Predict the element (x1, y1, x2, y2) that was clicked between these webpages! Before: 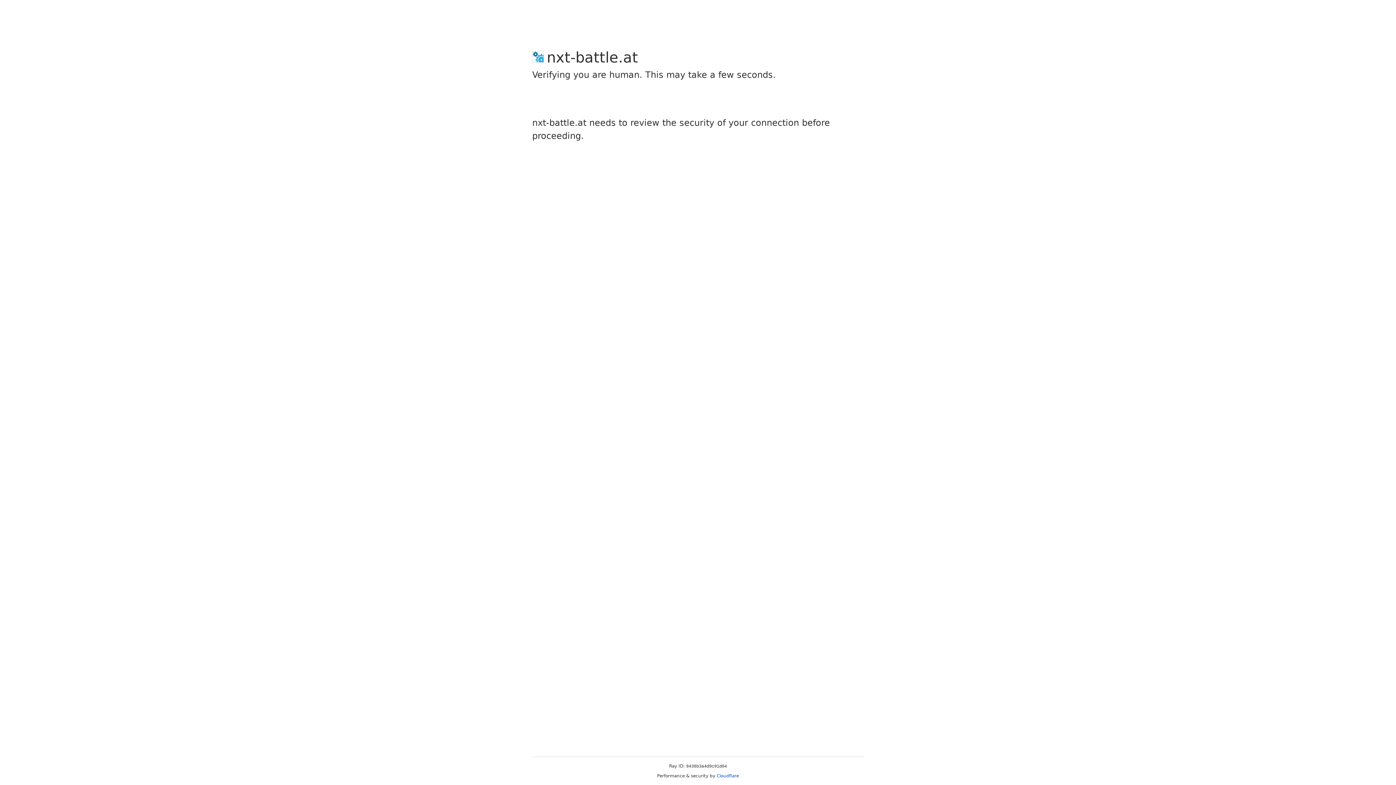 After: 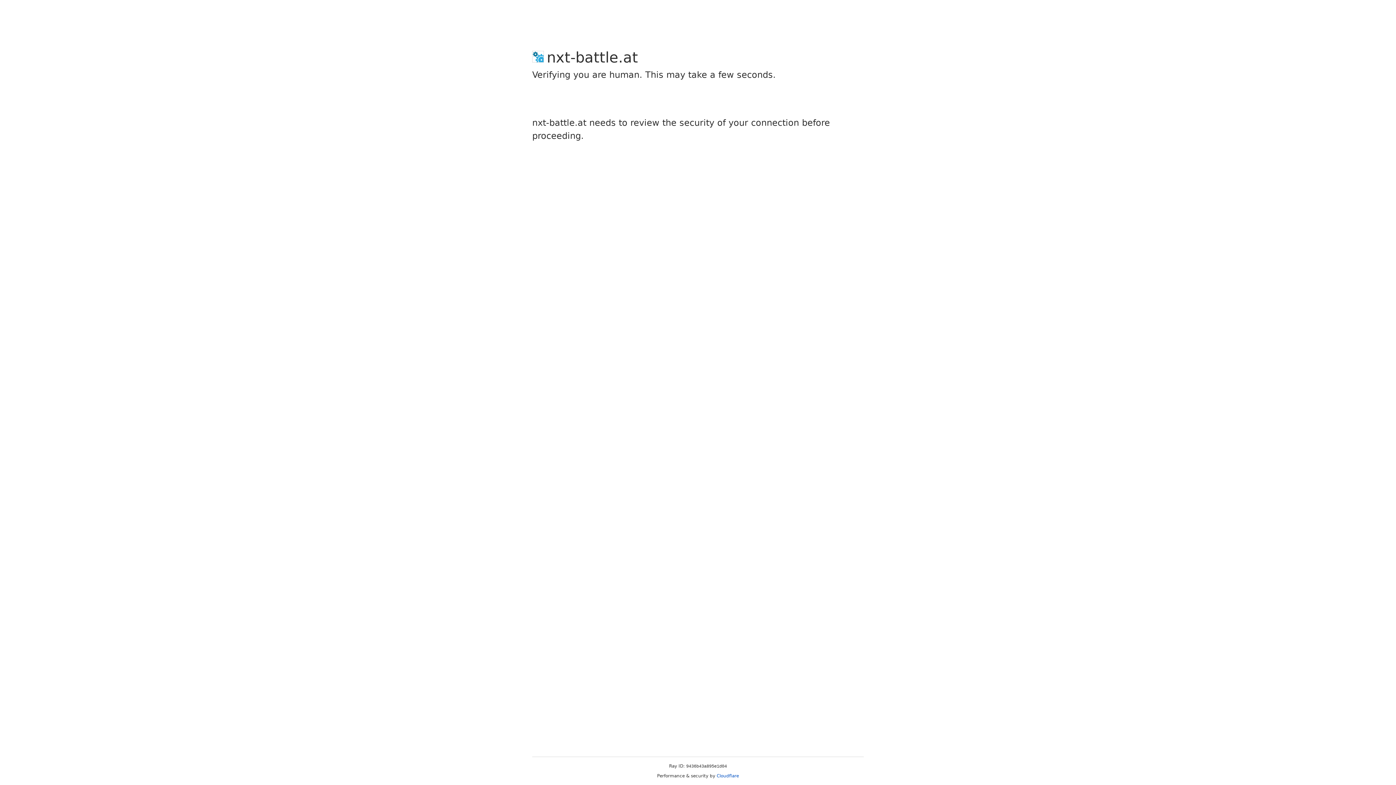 Action: label: Cloudflare bbox: (716, 773, 739, 778)